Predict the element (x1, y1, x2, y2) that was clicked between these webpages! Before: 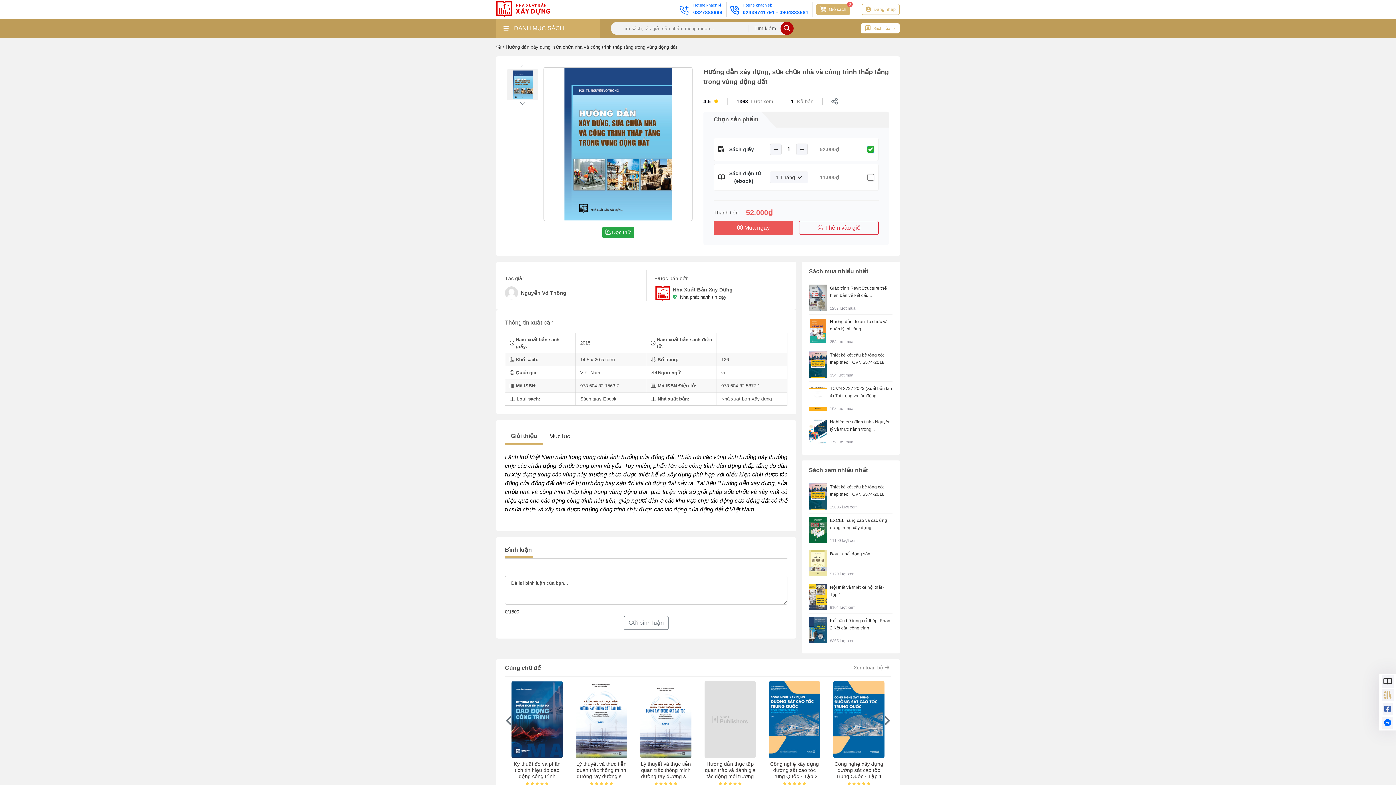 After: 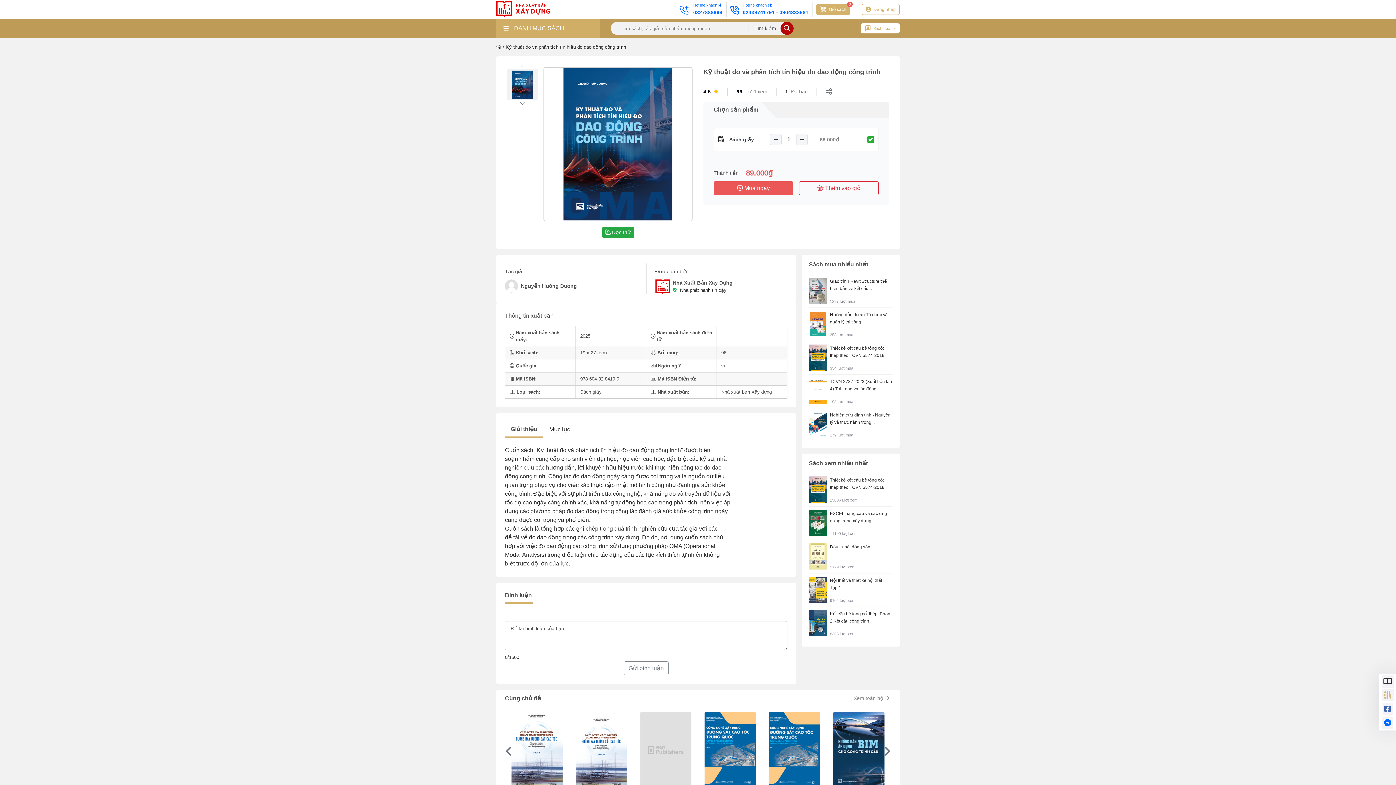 Action: bbox: (511, 681, 563, 804) label: Kỹ thuật đo và phân tích tín hiệu đo dao động công trình

Nguyễn Hướng Dương

89.000₫